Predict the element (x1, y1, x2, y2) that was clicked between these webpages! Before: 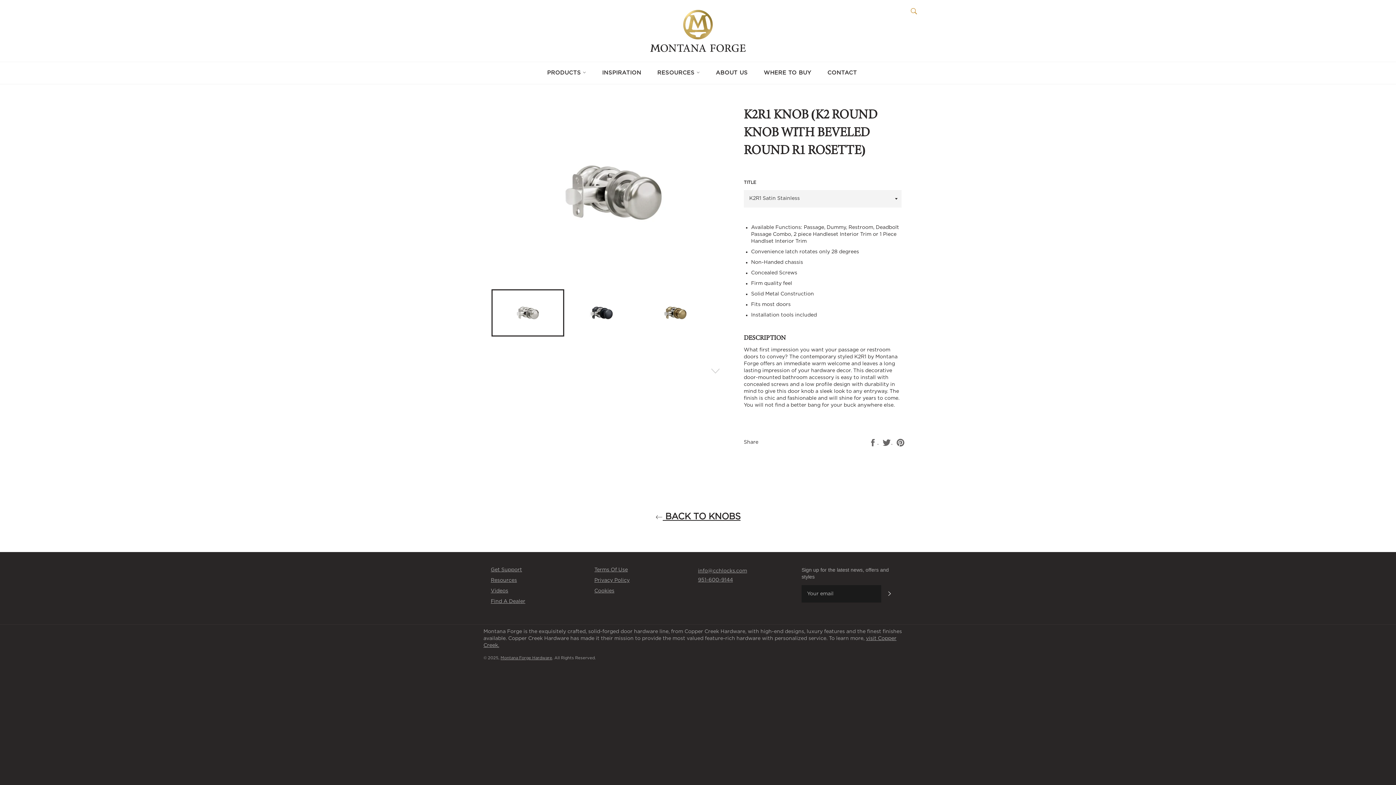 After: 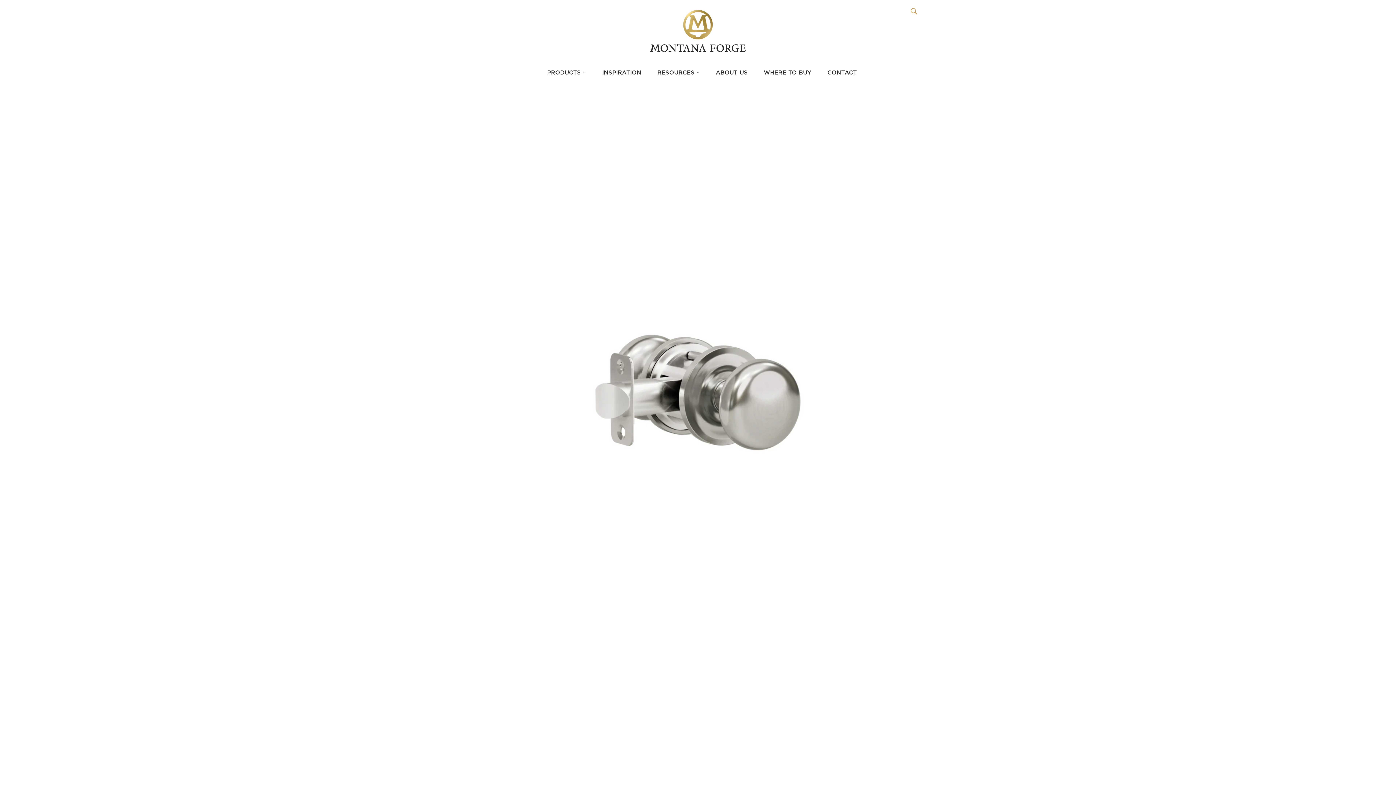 Action: bbox: (526, 276, 701, 281)